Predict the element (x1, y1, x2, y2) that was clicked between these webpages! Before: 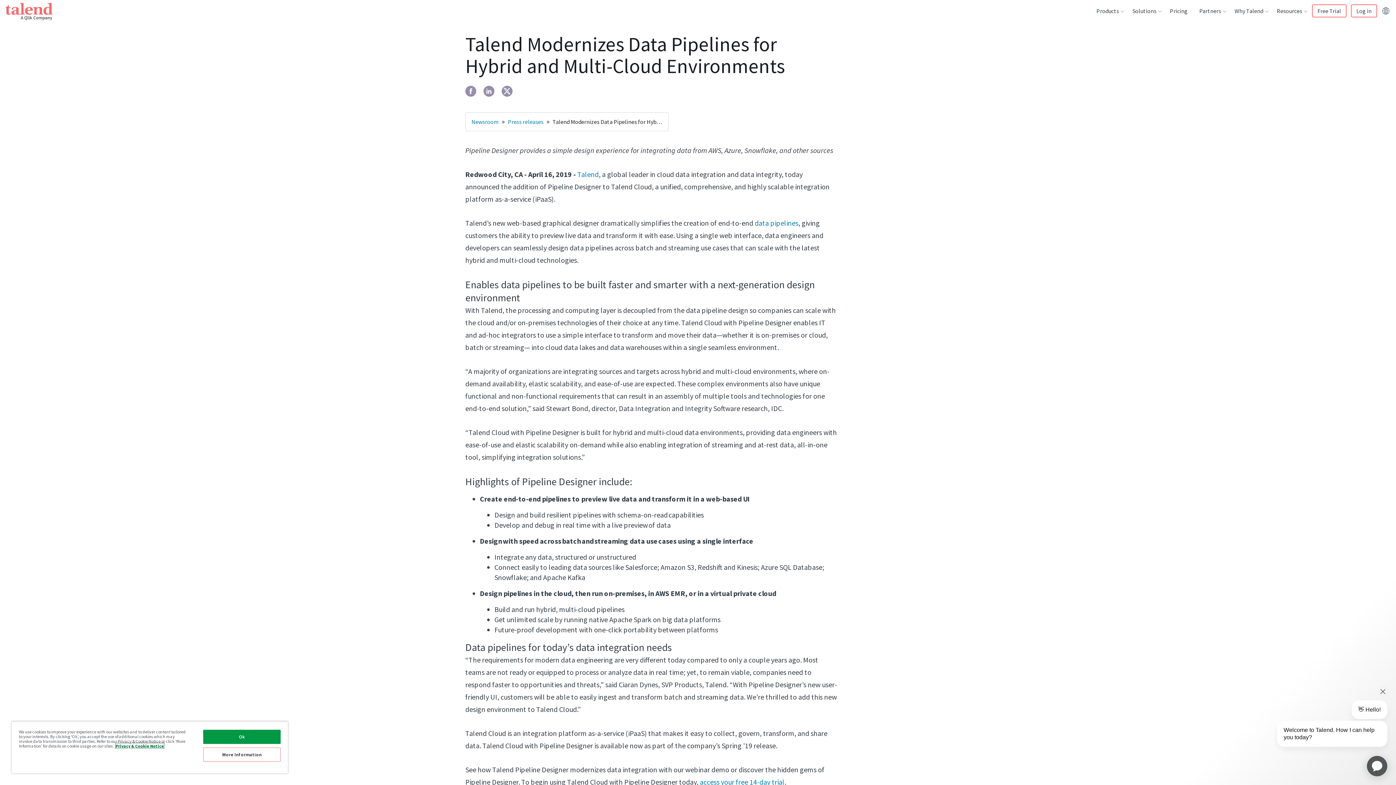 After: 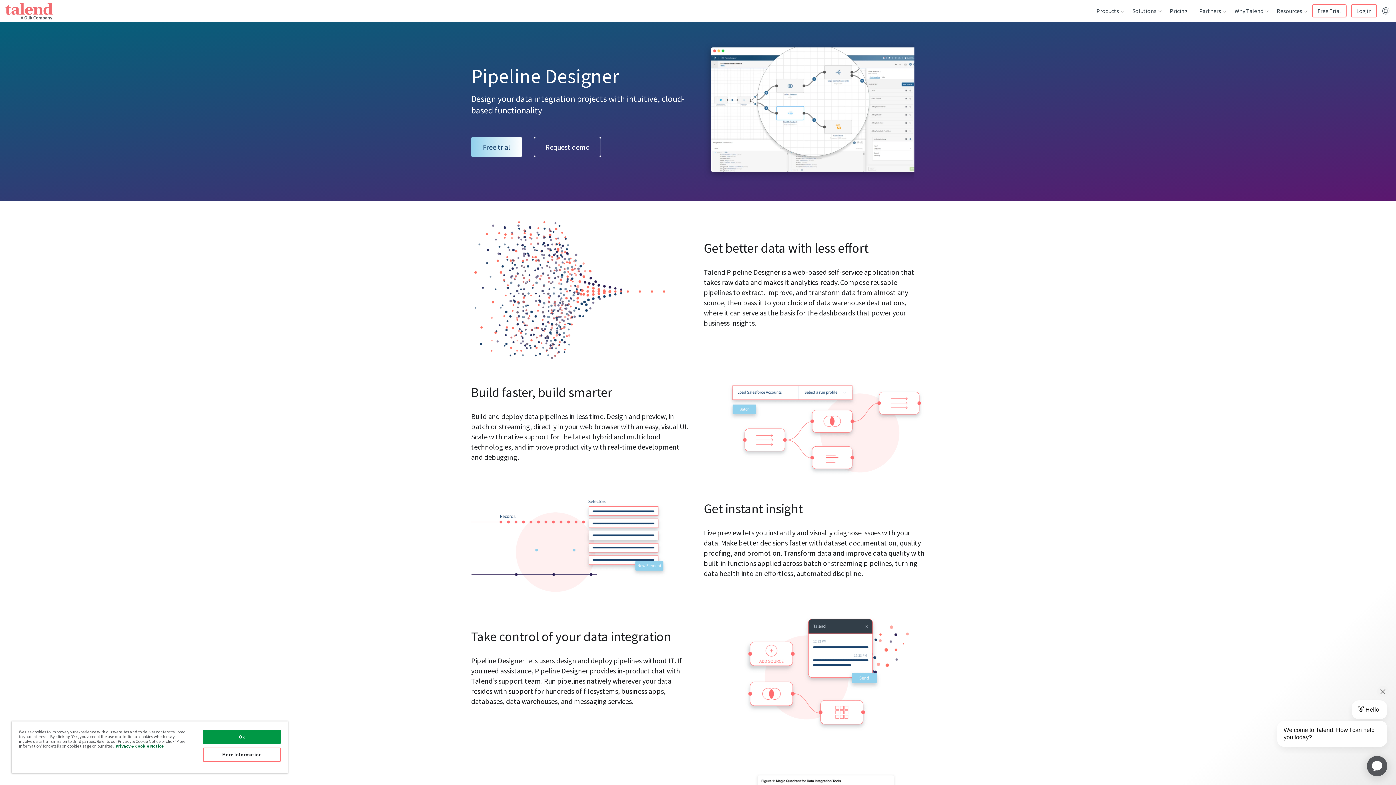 Action: label: data pipelines bbox: (754, 218, 798, 227)